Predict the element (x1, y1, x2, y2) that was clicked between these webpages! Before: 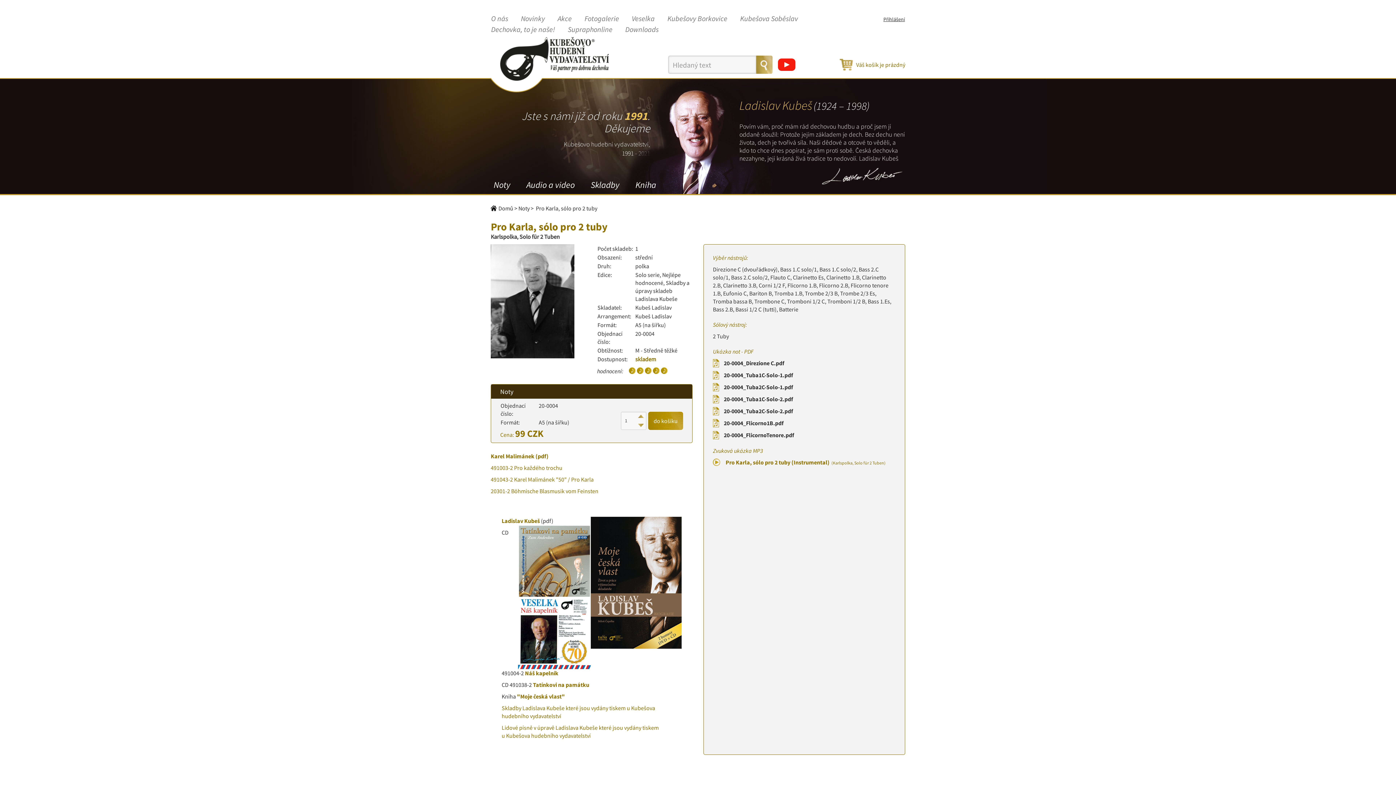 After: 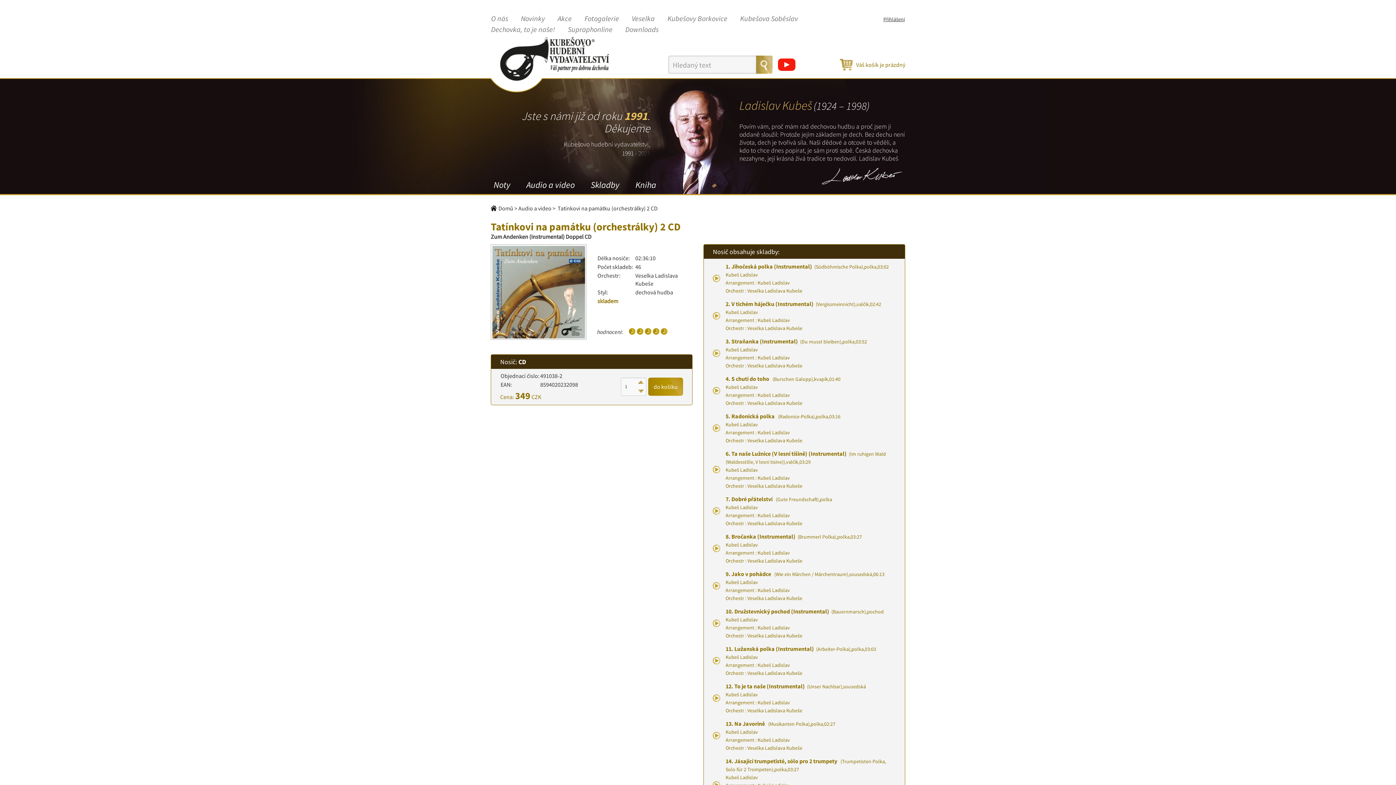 Action: label: Tatínkovi na památku bbox: (533, 681, 589, 688)